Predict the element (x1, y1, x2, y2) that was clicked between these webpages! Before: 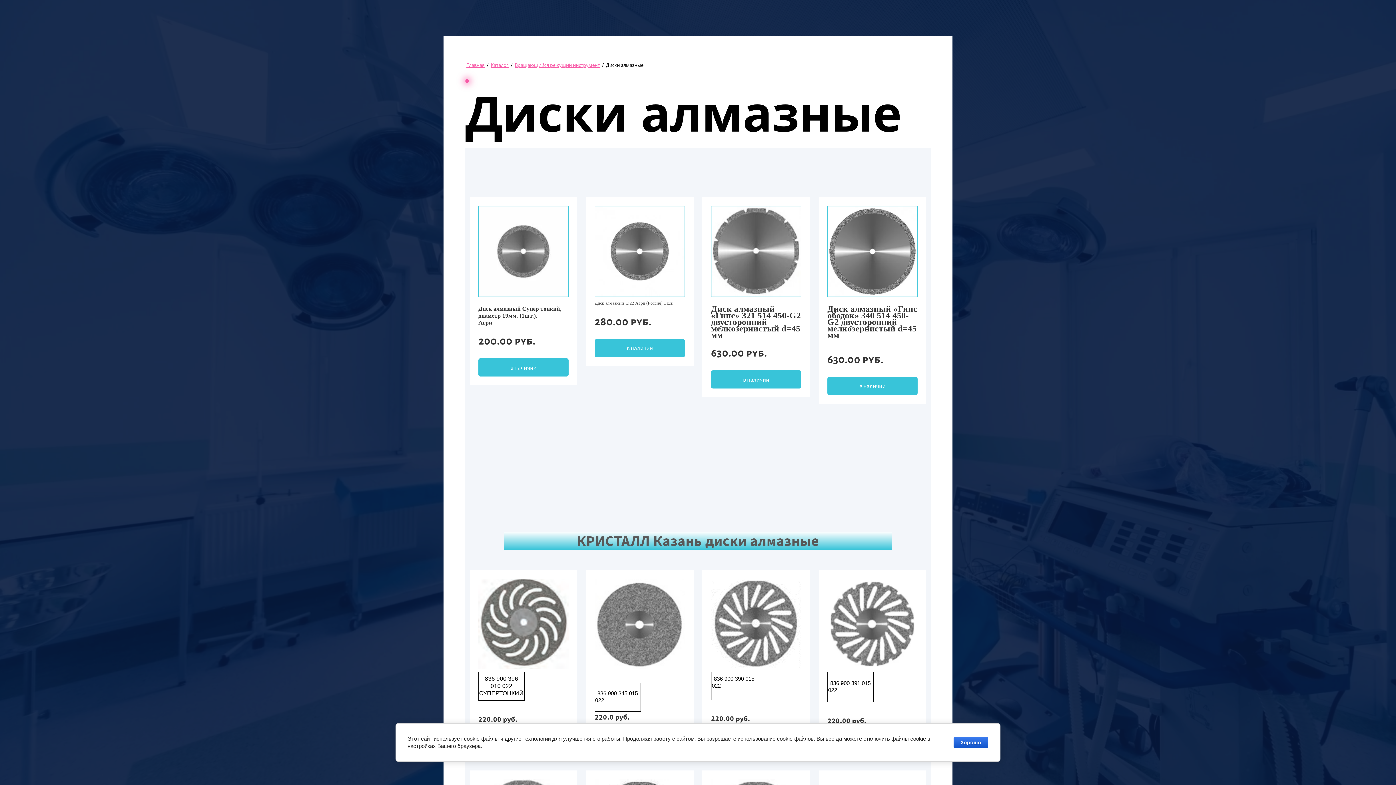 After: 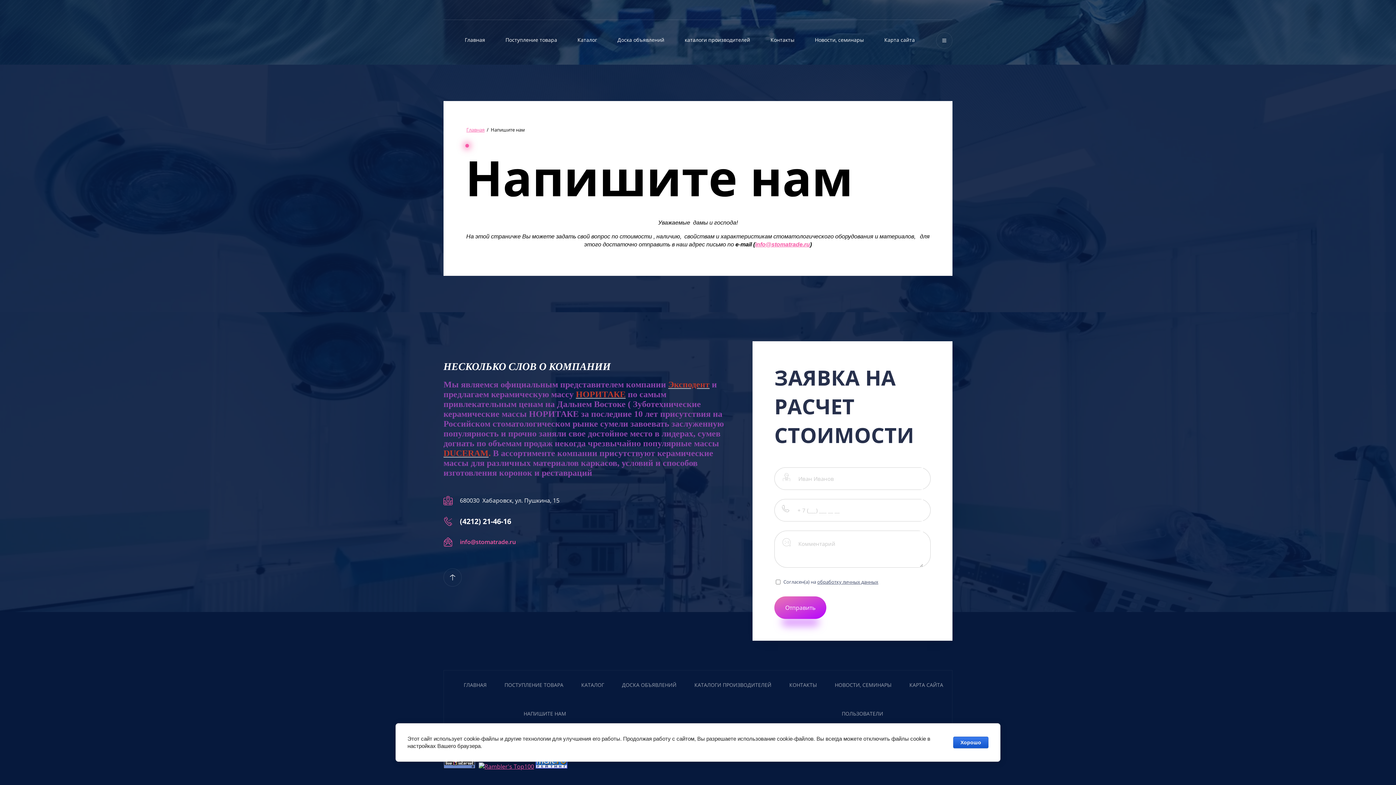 Action: bbox: (478, 358, 568, 376) label: в наличии